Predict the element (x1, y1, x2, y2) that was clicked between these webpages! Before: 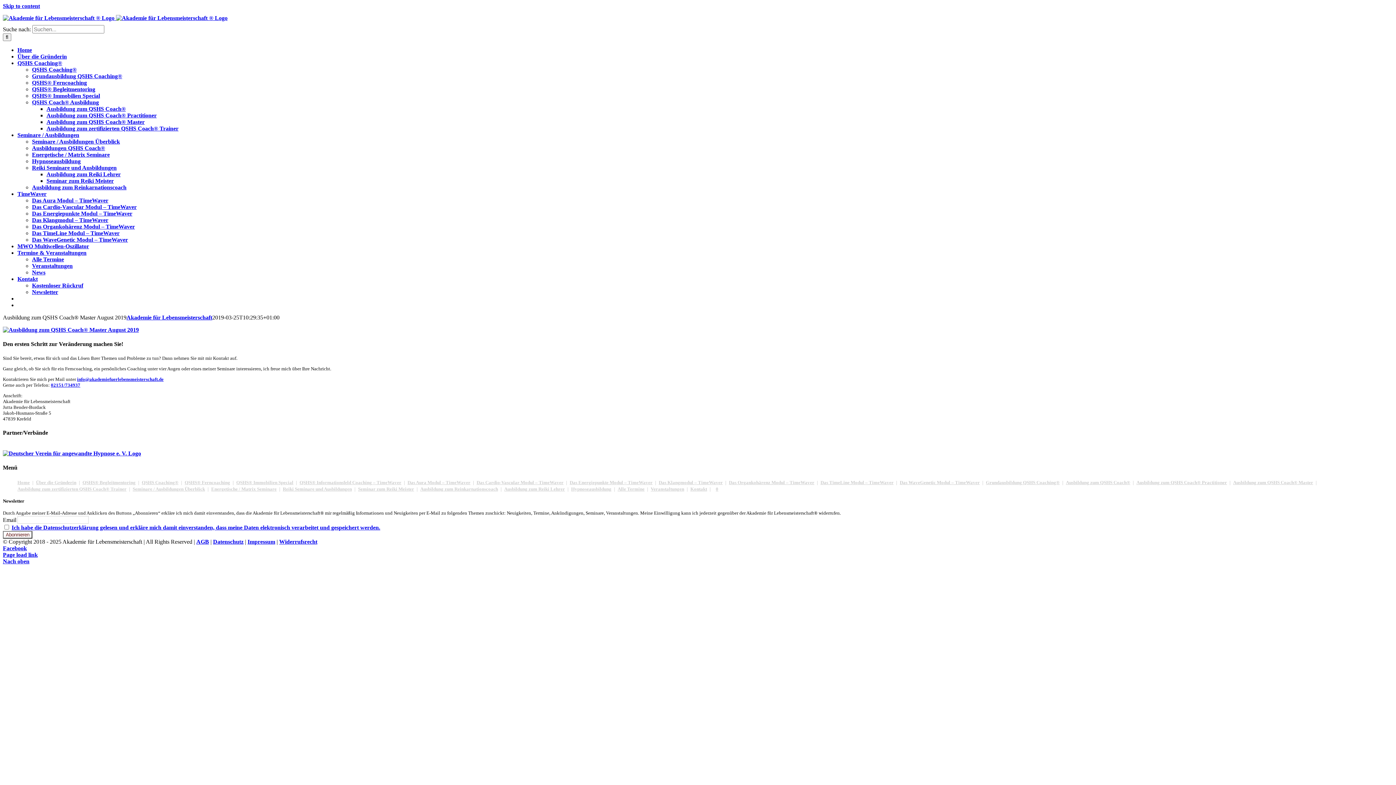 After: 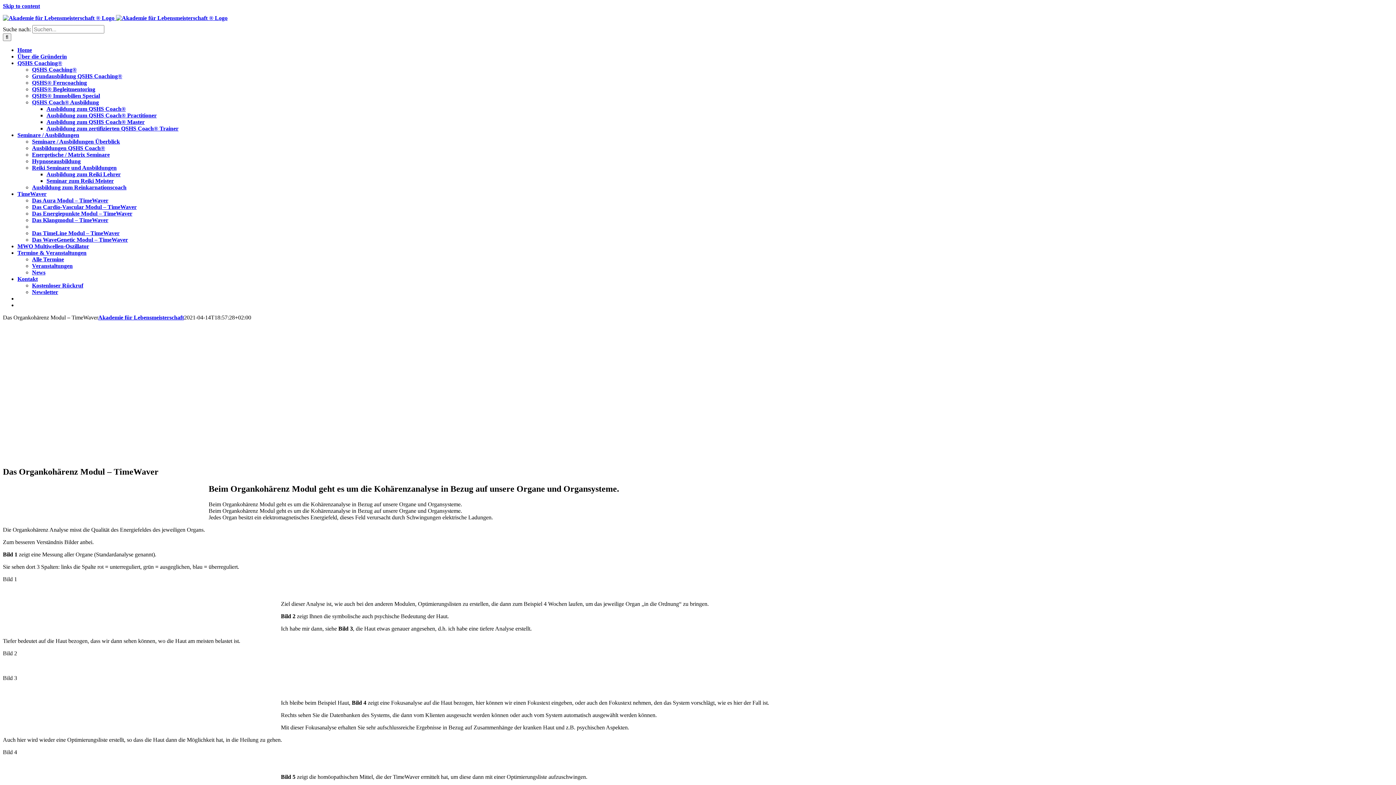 Action: bbox: (729, 479, 820, 485) label: Das Organkohärenz Modul – TimeWaver